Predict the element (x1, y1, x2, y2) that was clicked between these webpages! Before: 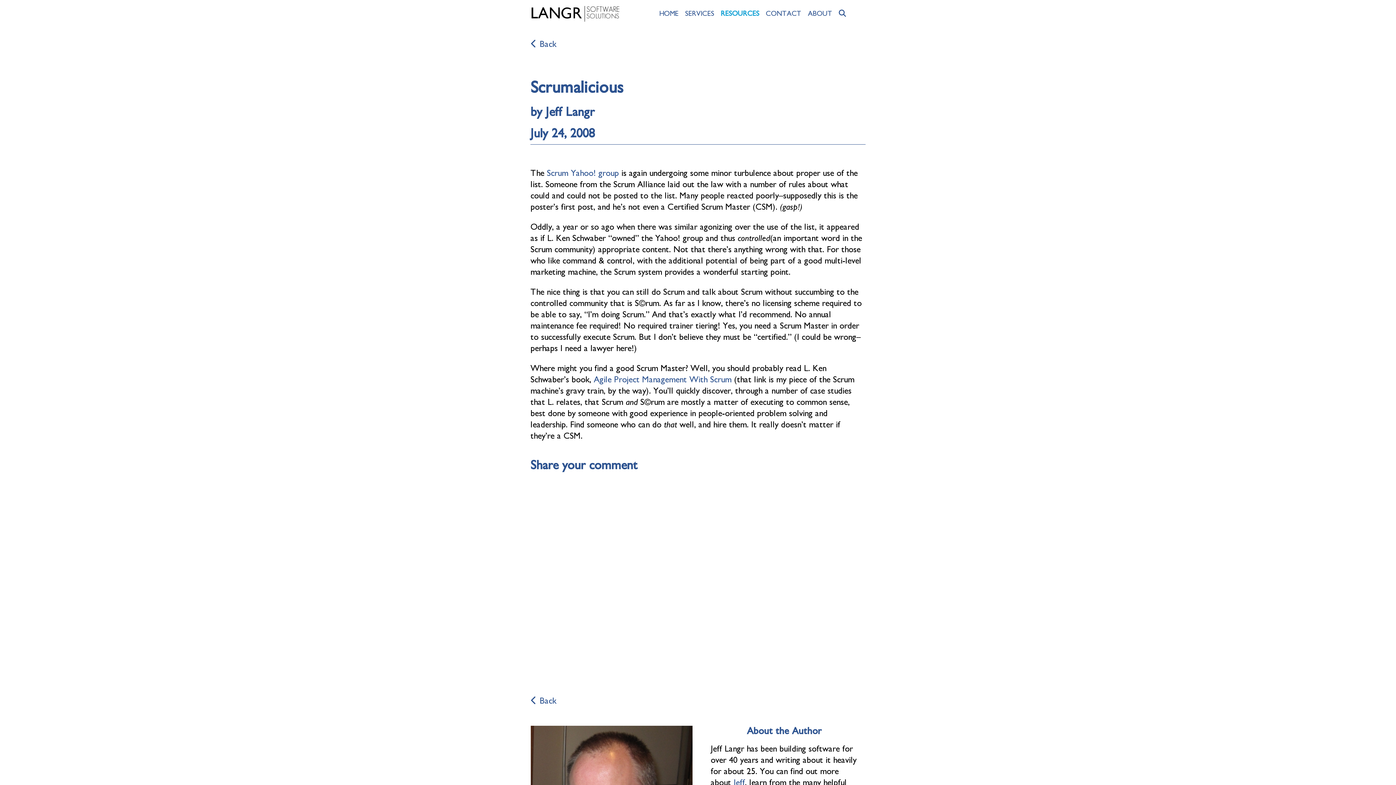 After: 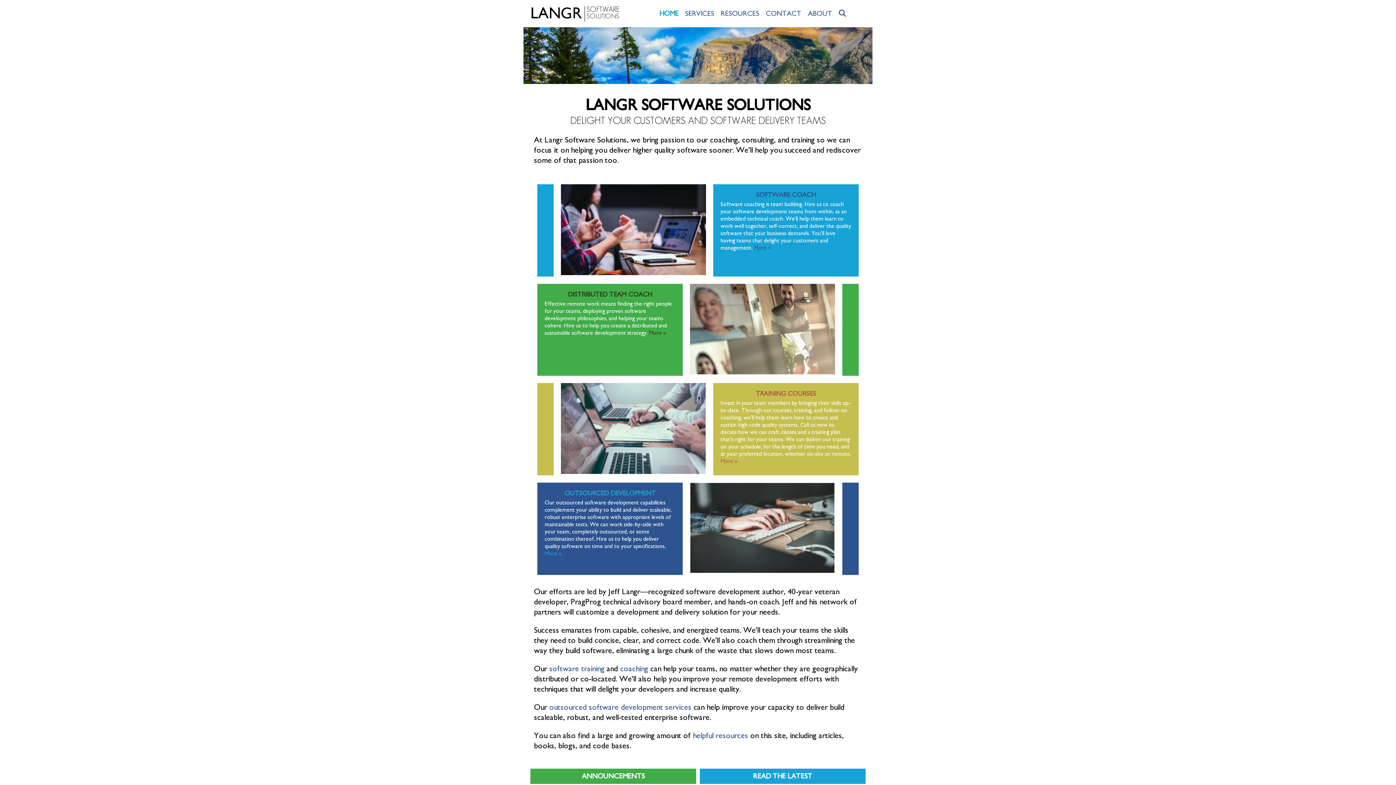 Action: bbox: (659, 9, 678, 17) label: HOME